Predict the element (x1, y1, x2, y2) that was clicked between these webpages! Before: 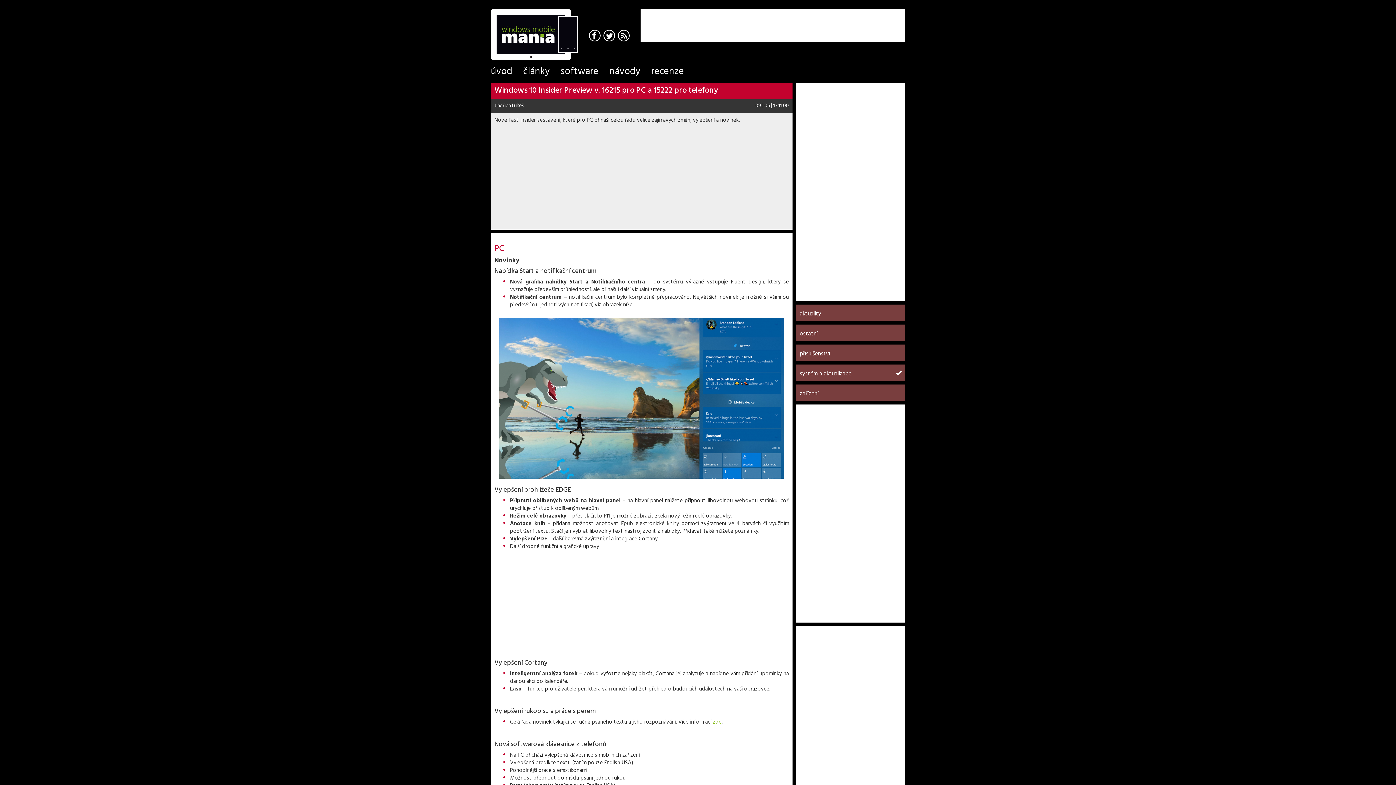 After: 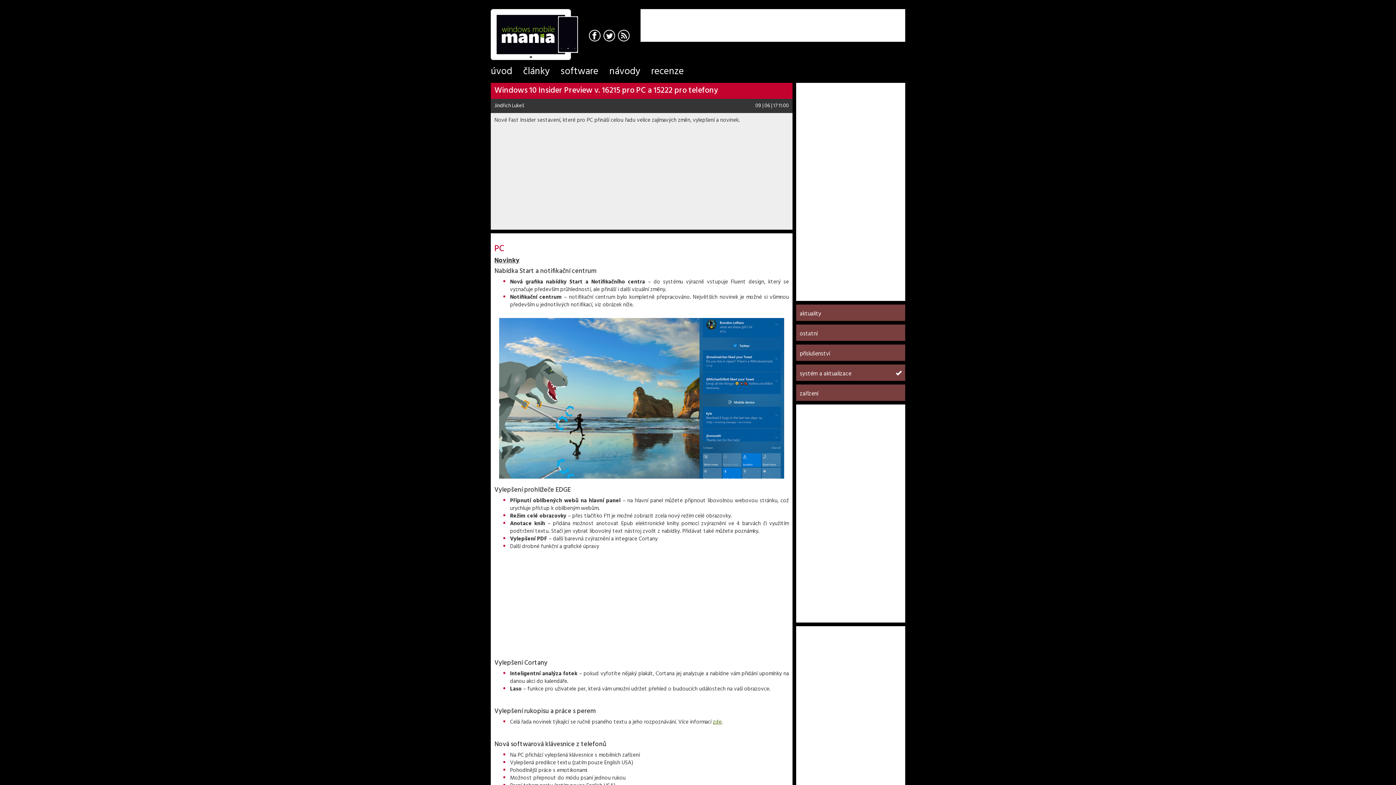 Action: bbox: (713, 718, 721, 726) label: zde